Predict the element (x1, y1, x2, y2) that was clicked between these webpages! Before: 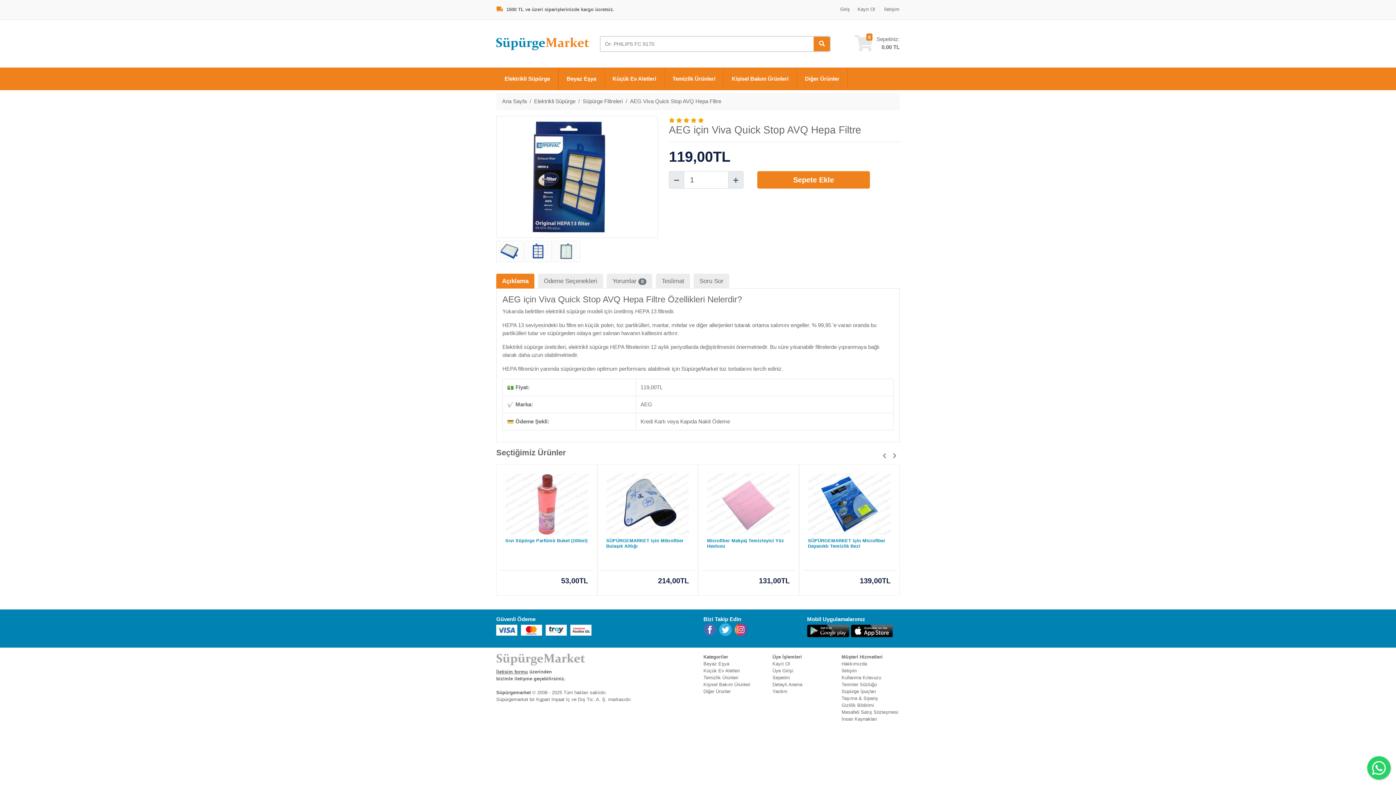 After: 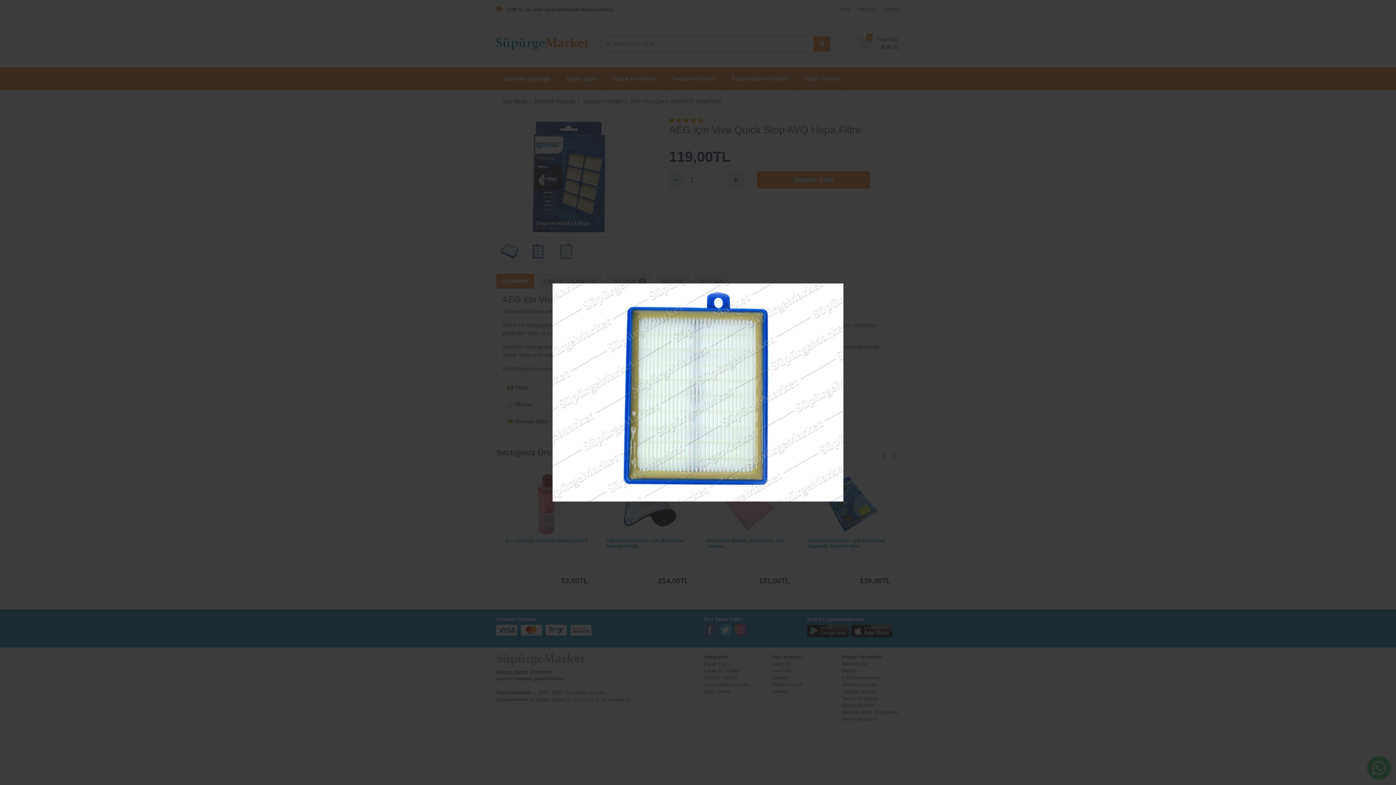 Action: bbox: (553, 248, 580, 254)